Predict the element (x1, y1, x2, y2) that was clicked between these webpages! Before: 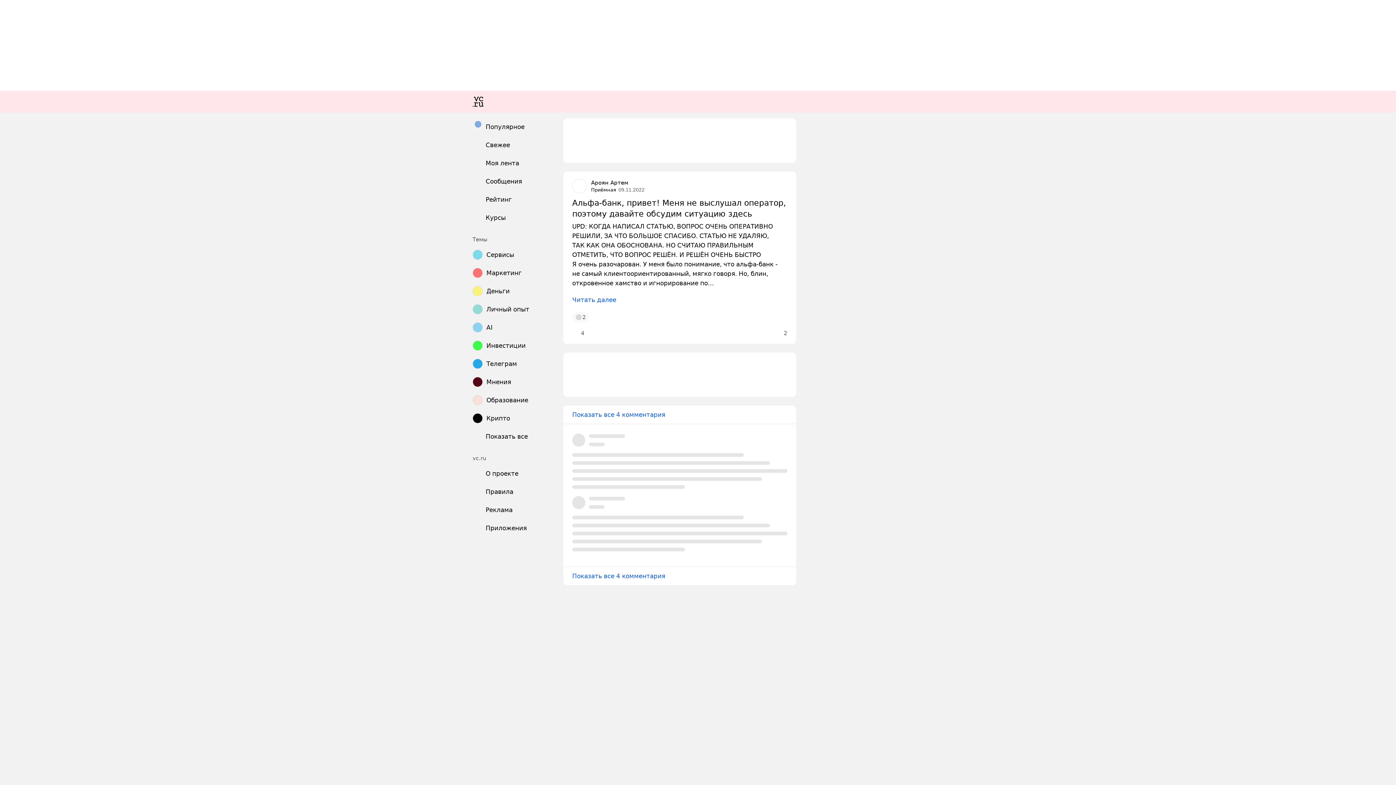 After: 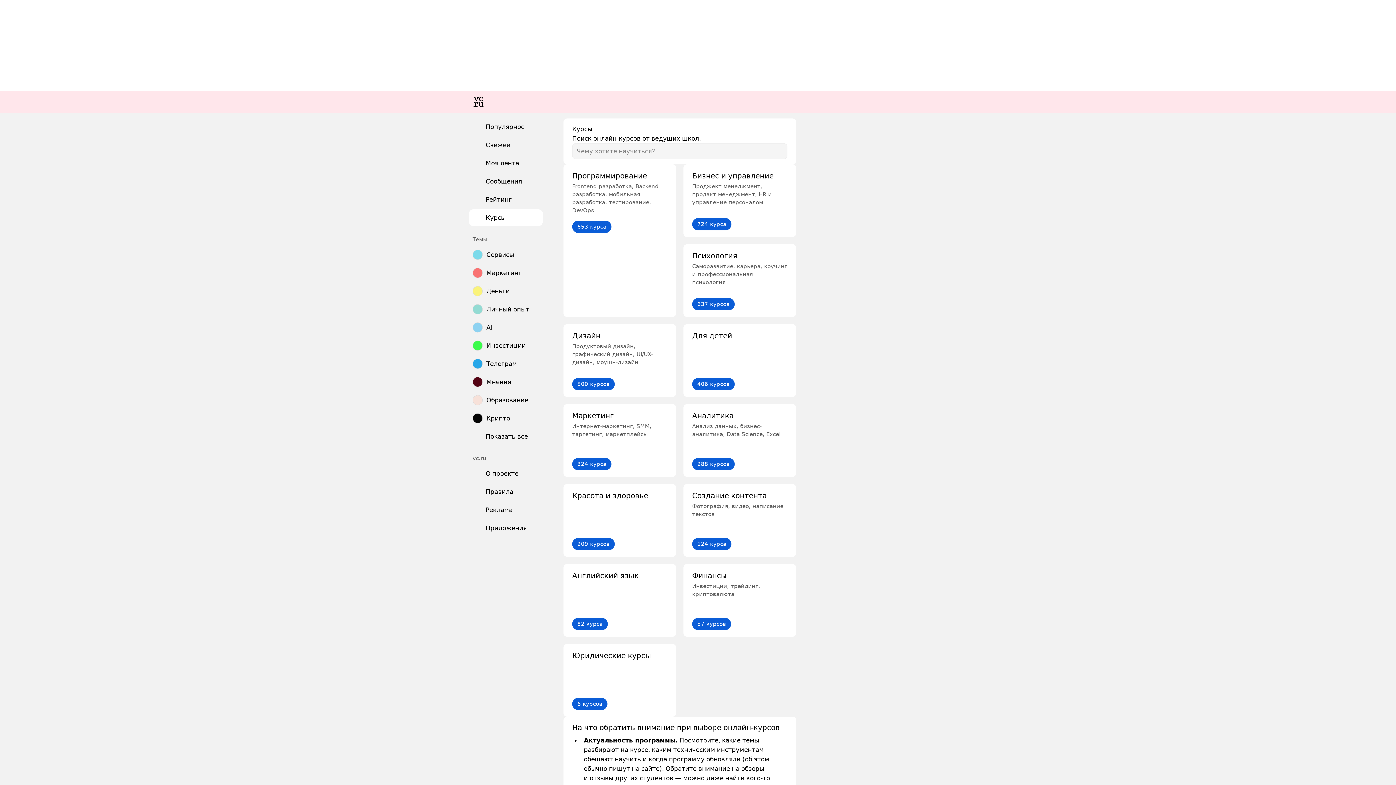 Action: label: Курсы bbox: (469, 209, 542, 226)